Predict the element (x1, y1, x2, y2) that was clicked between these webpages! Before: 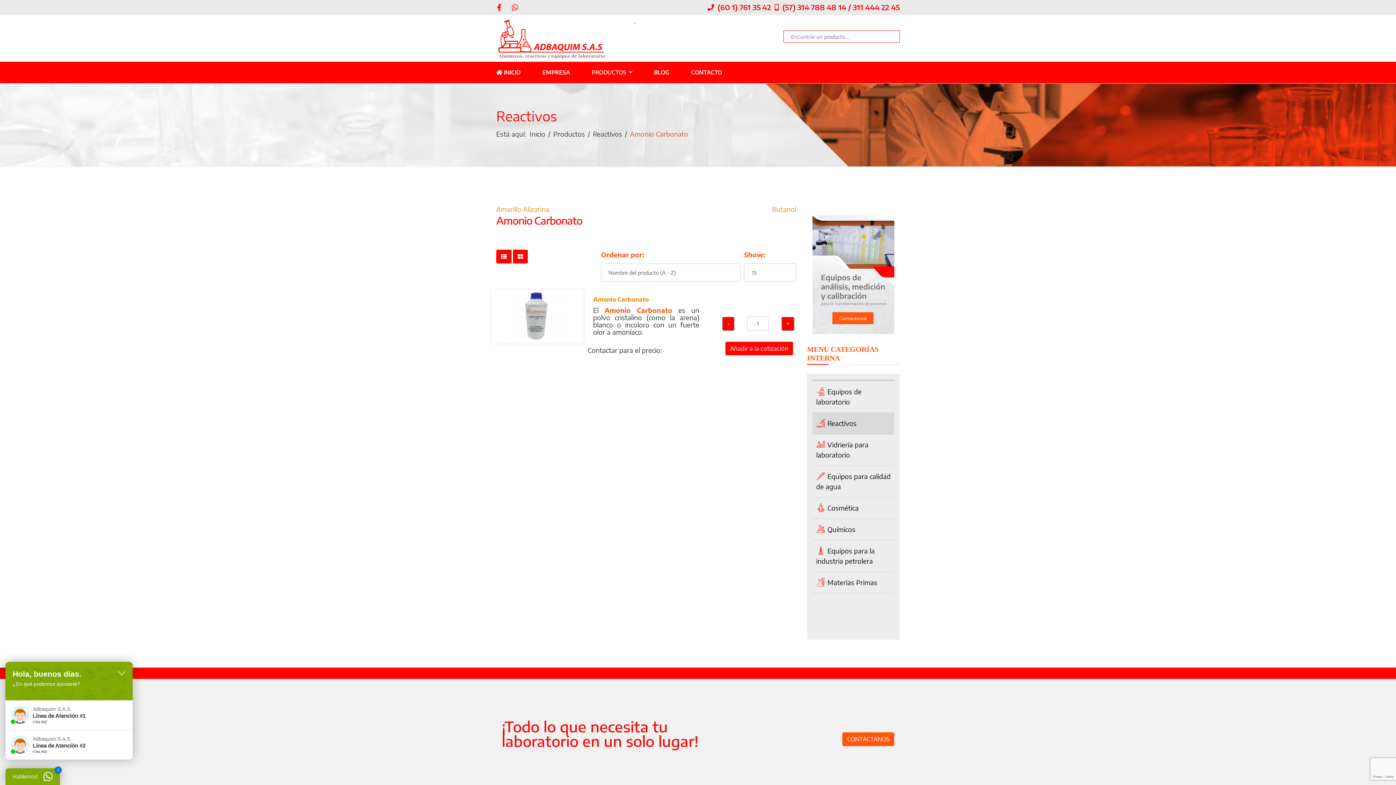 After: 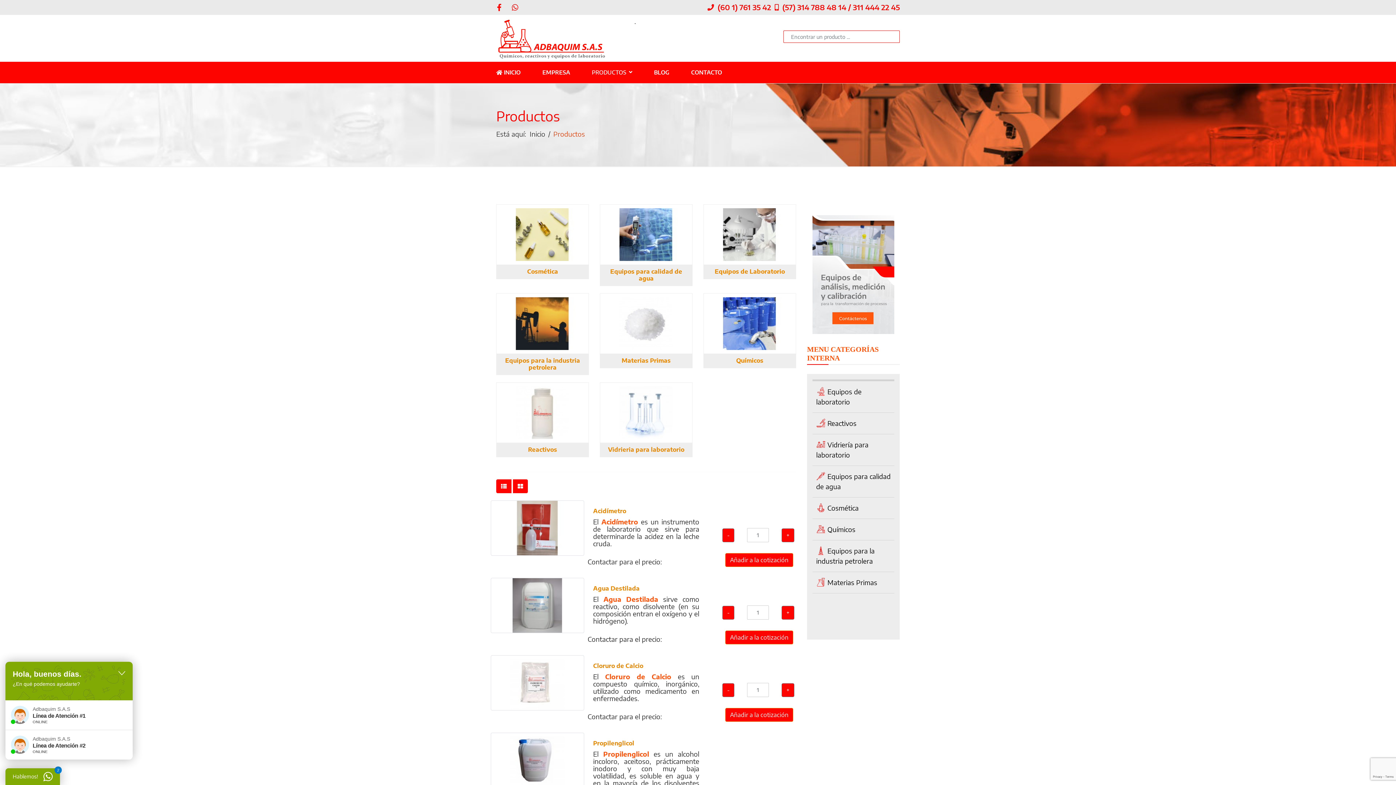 Action: label: Productos bbox: (553, 129, 585, 138)